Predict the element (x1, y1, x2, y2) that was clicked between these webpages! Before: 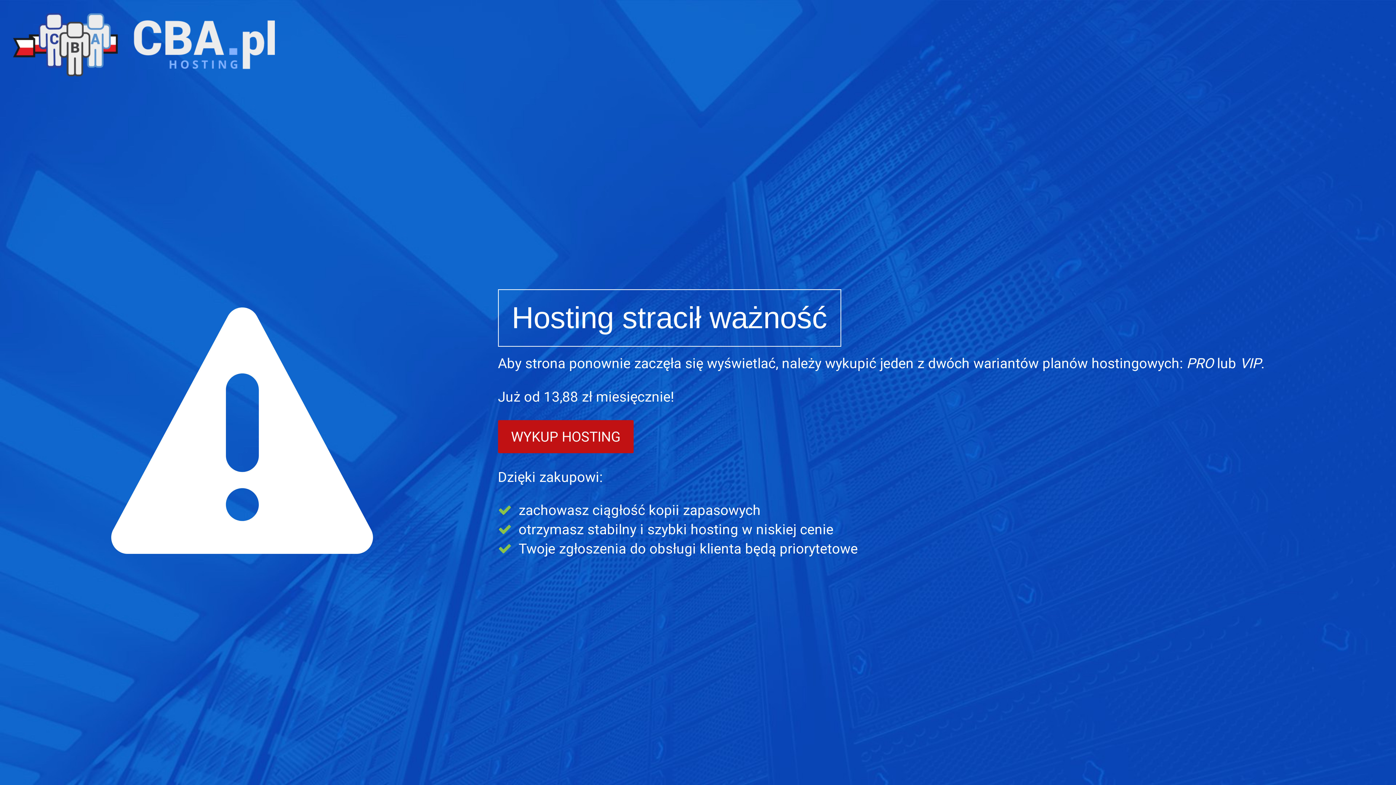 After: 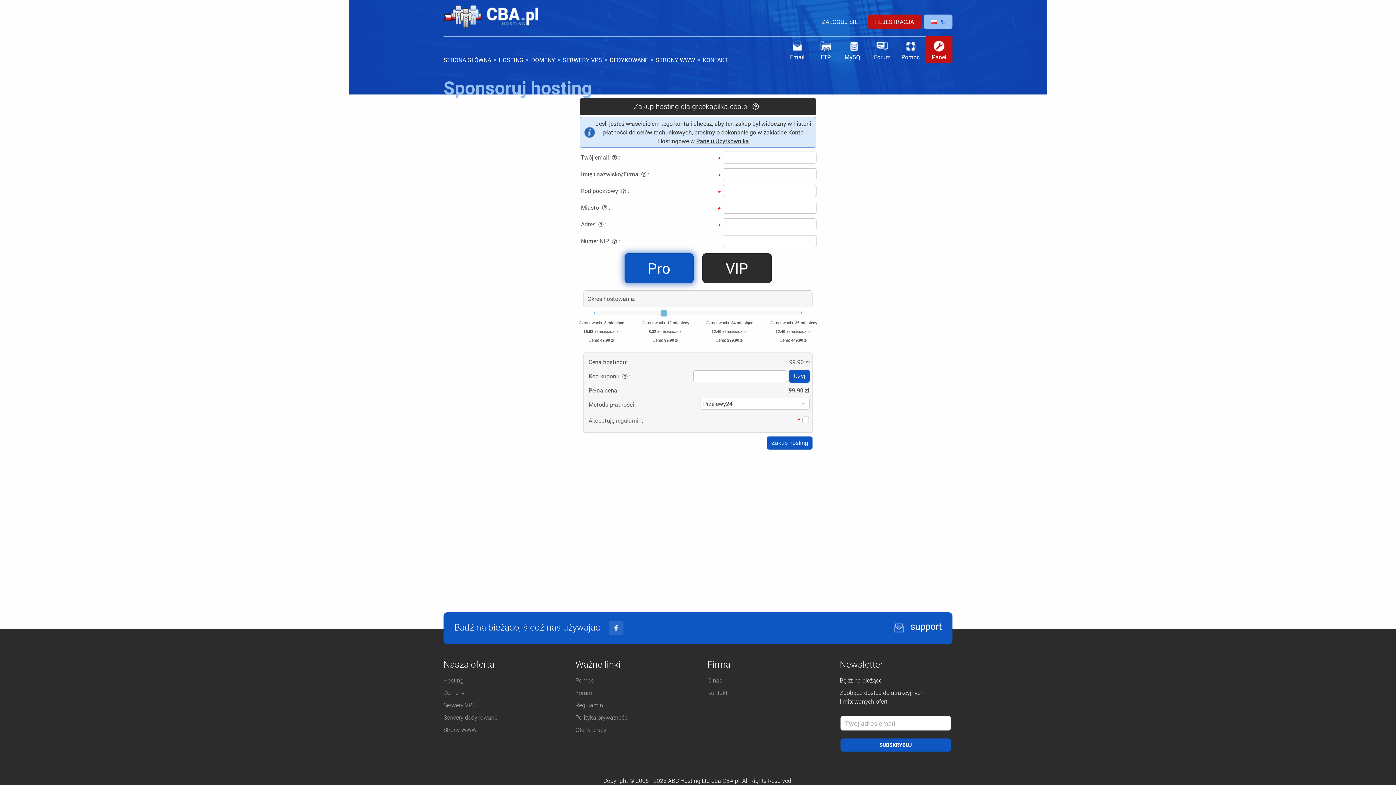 Action: label: WYKUP HOSTING bbox: (498, 420, 633, 453)